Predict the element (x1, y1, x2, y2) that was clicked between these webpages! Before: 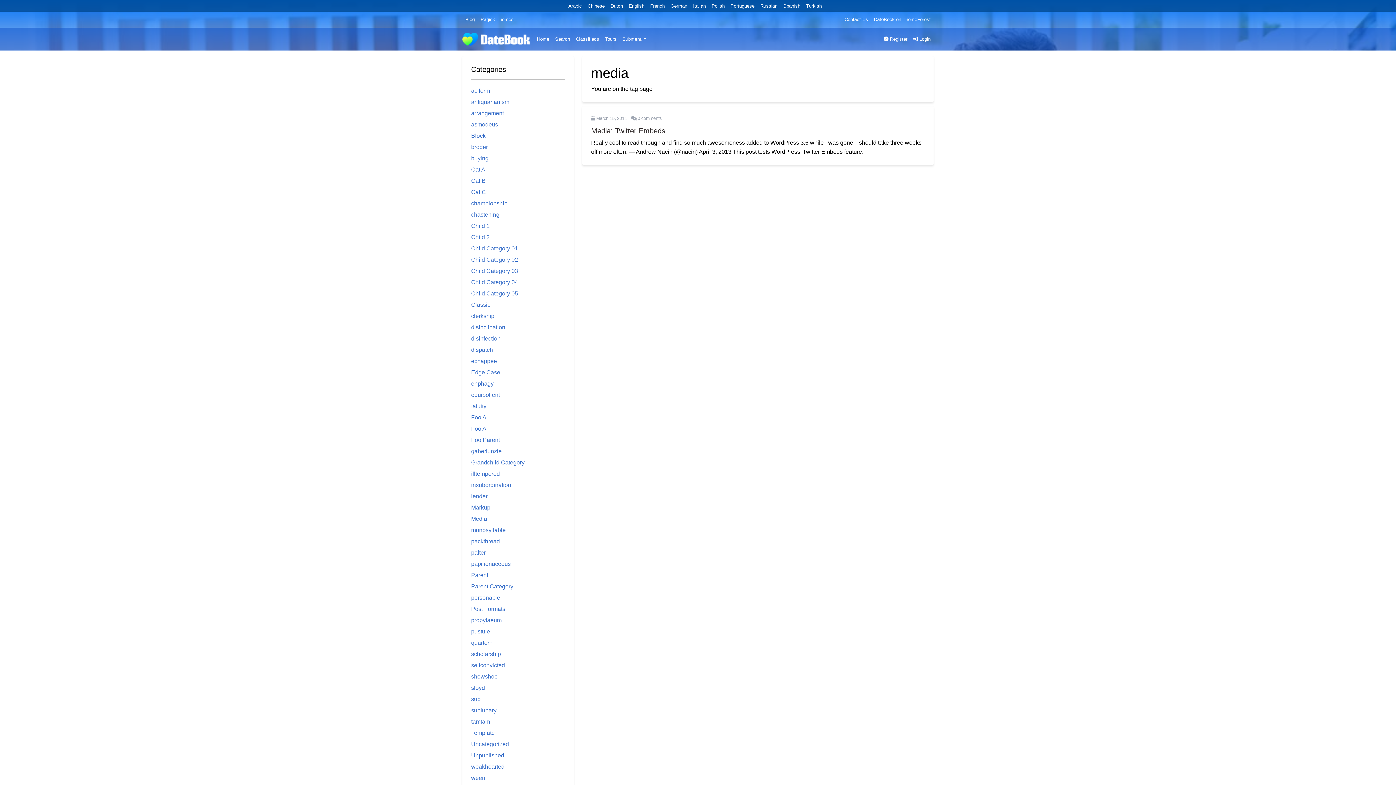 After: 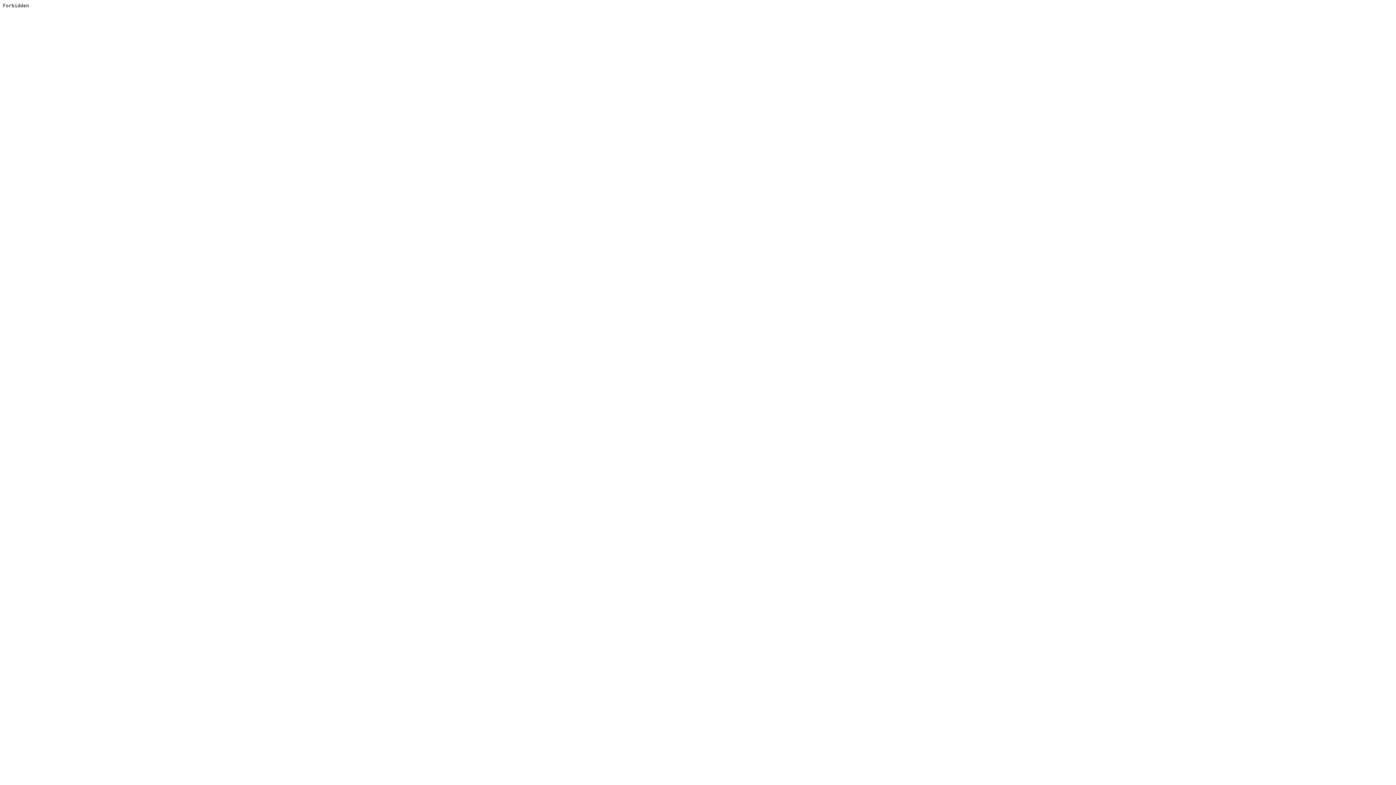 Action: label: DateBook on ThemeForest bbox: (871, 13, 933, 26)